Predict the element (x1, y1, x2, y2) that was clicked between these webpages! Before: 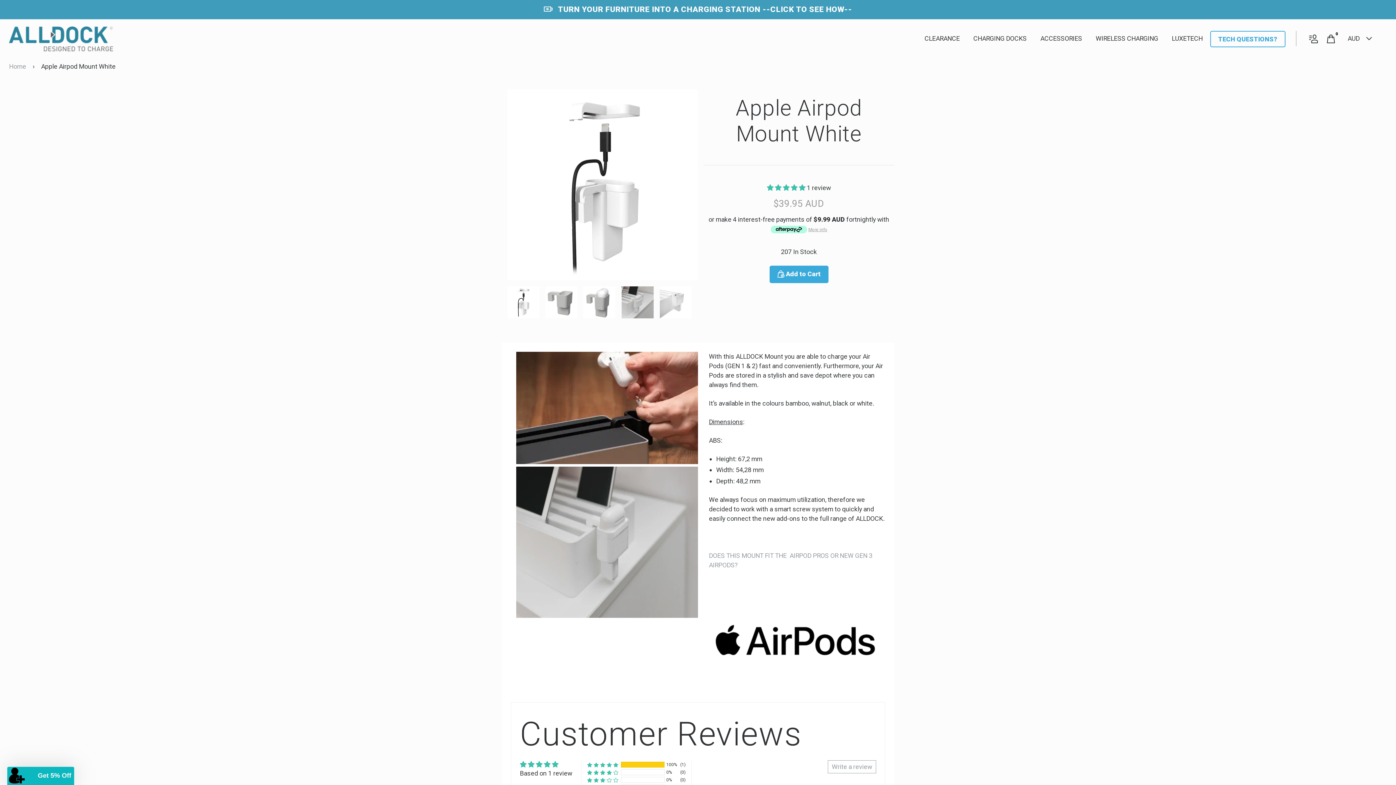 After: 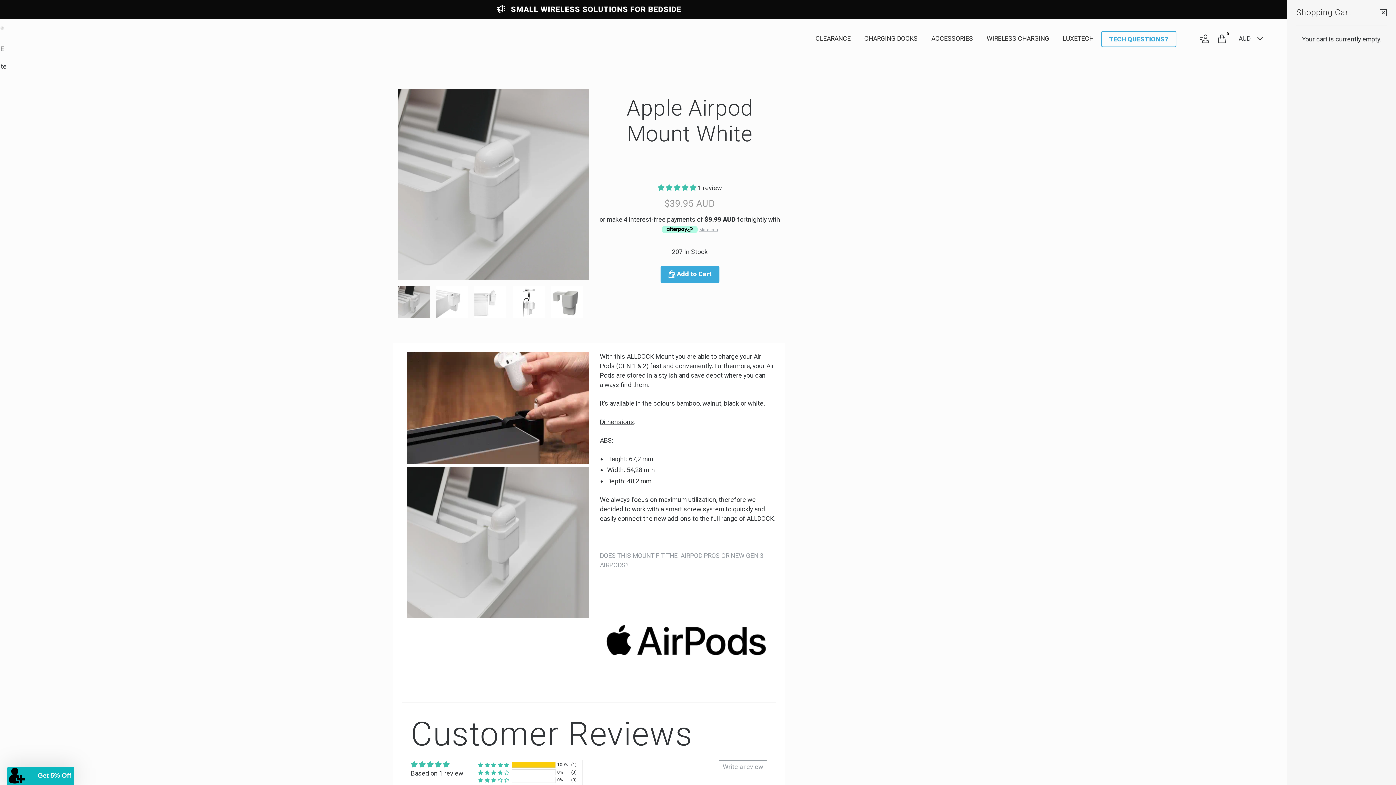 Action: label: 0 bbox: (1326, 33, 1335, 43)